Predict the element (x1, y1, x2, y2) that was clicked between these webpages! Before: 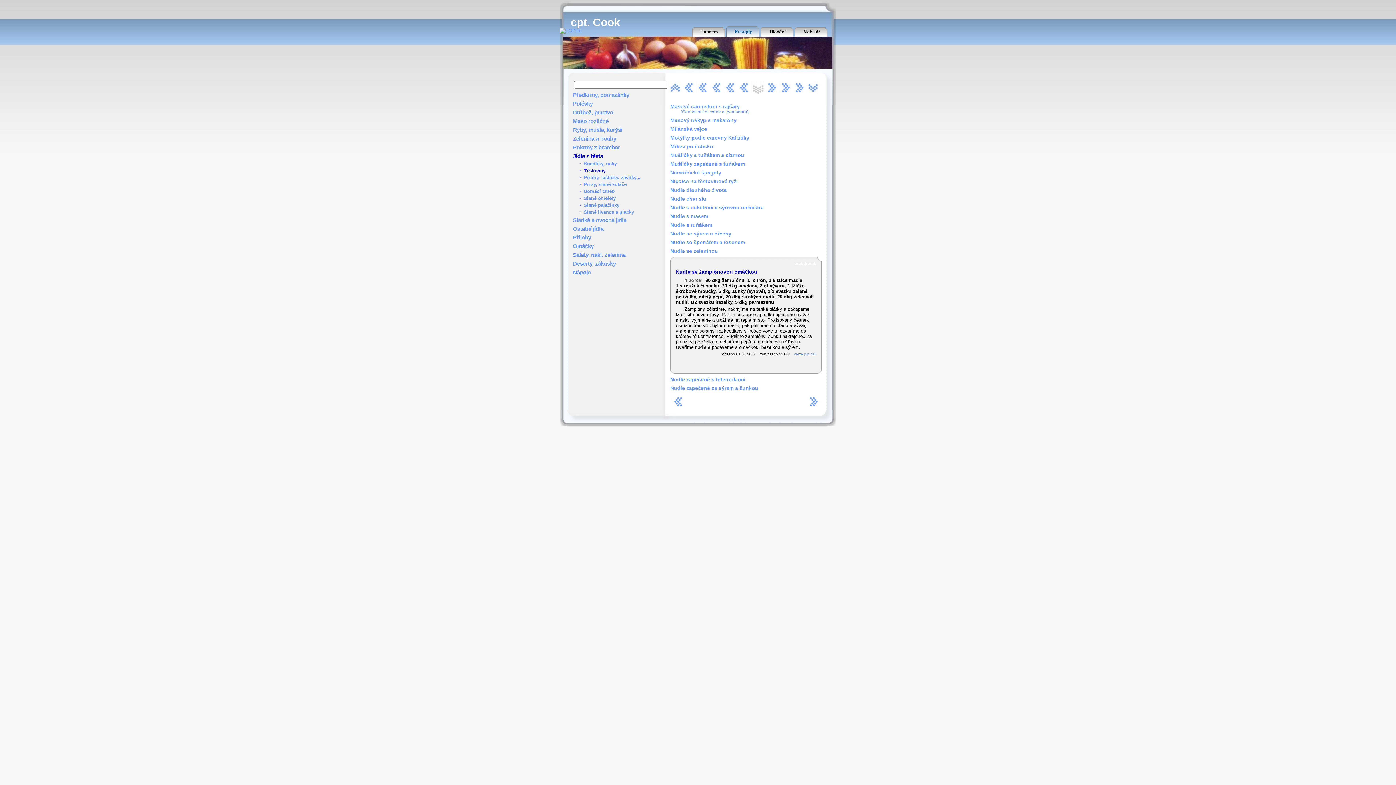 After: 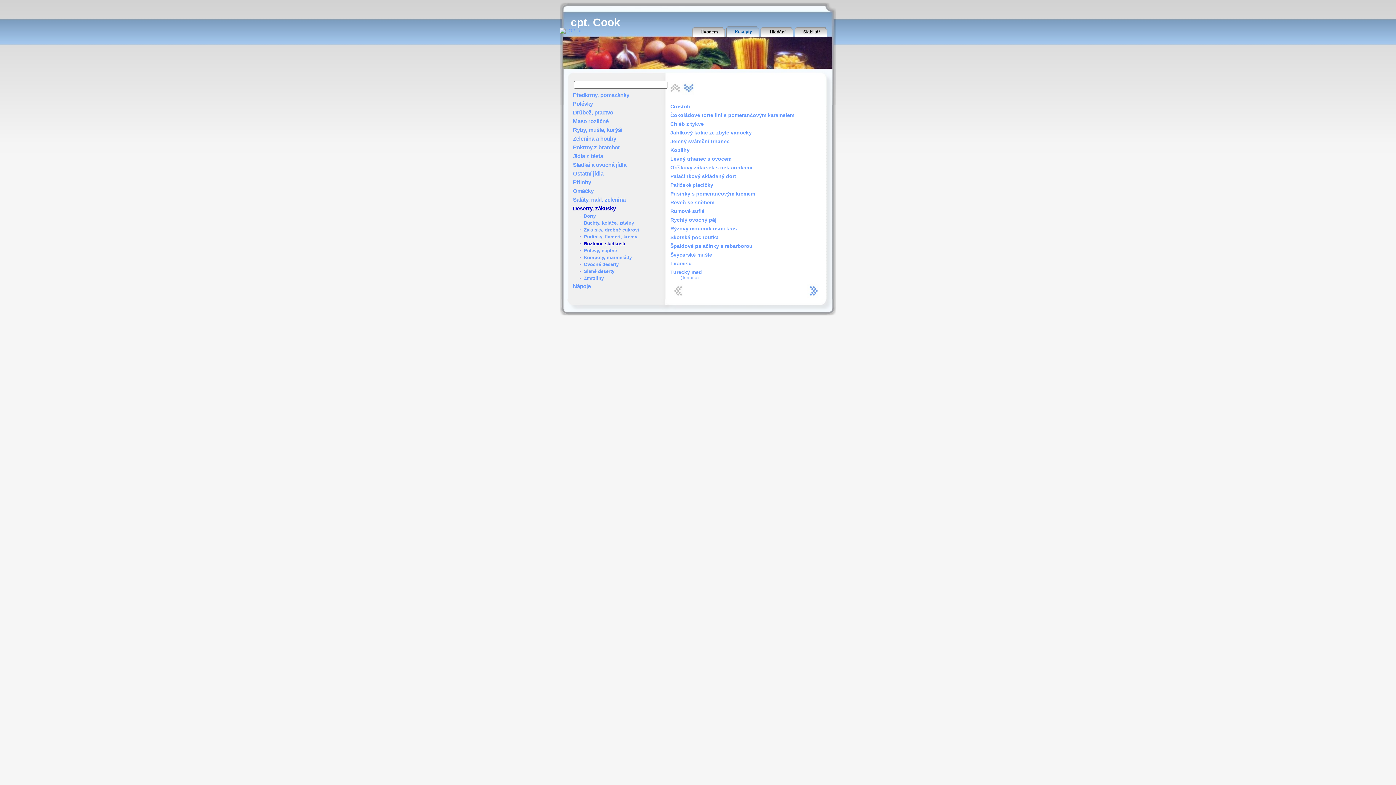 Action: label: Recepty bbox: (726, 24, 760, 36)